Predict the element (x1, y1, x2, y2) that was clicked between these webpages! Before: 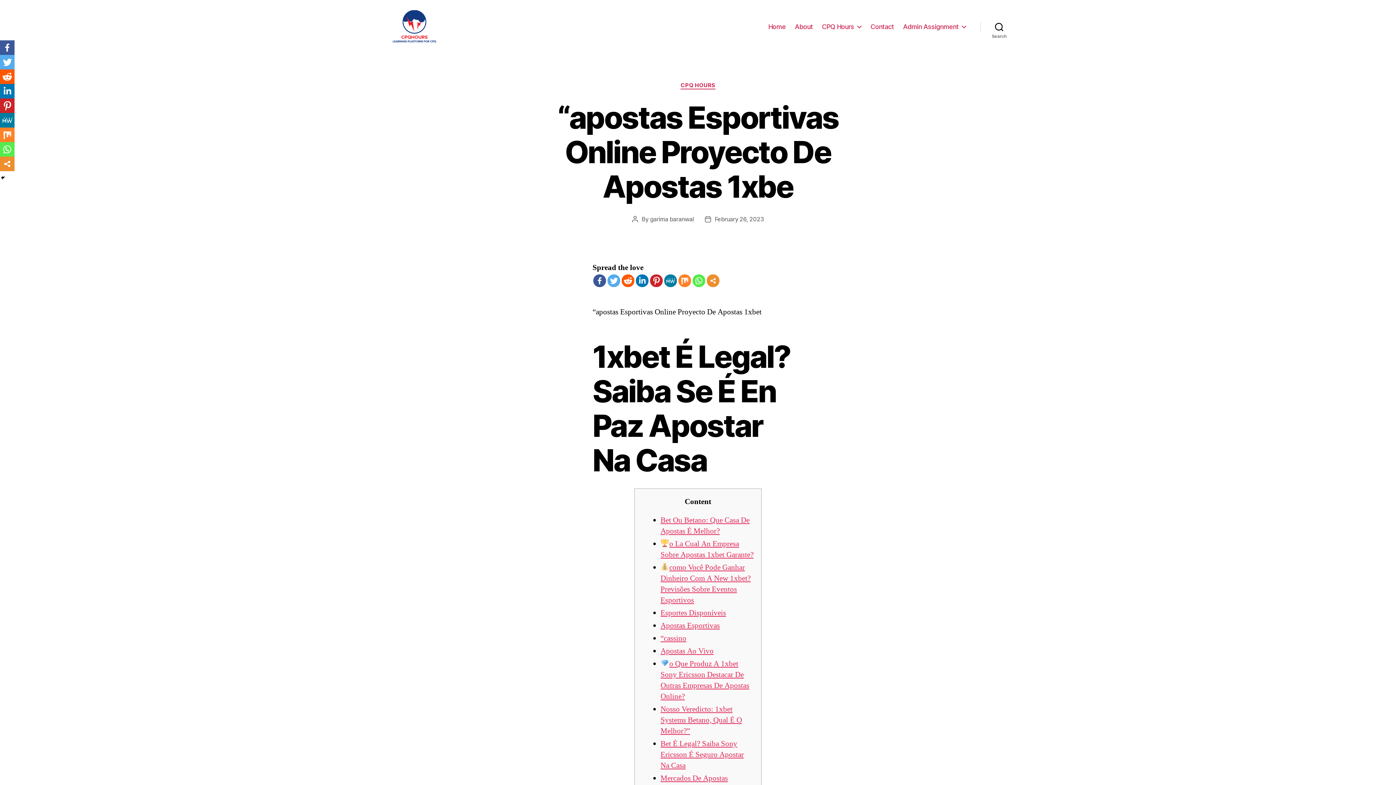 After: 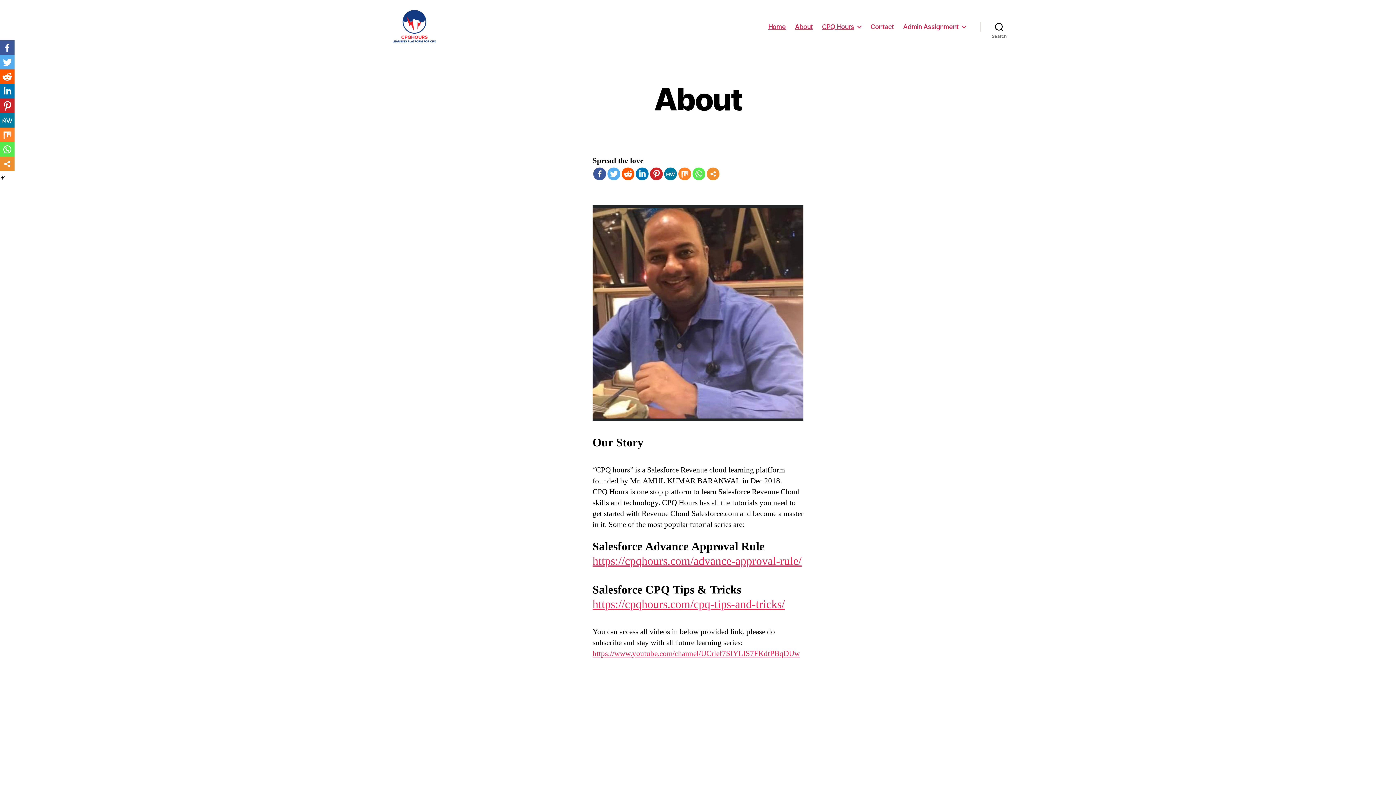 Action: bbox: (822, 22, 861, 30) label: CPQ Hours